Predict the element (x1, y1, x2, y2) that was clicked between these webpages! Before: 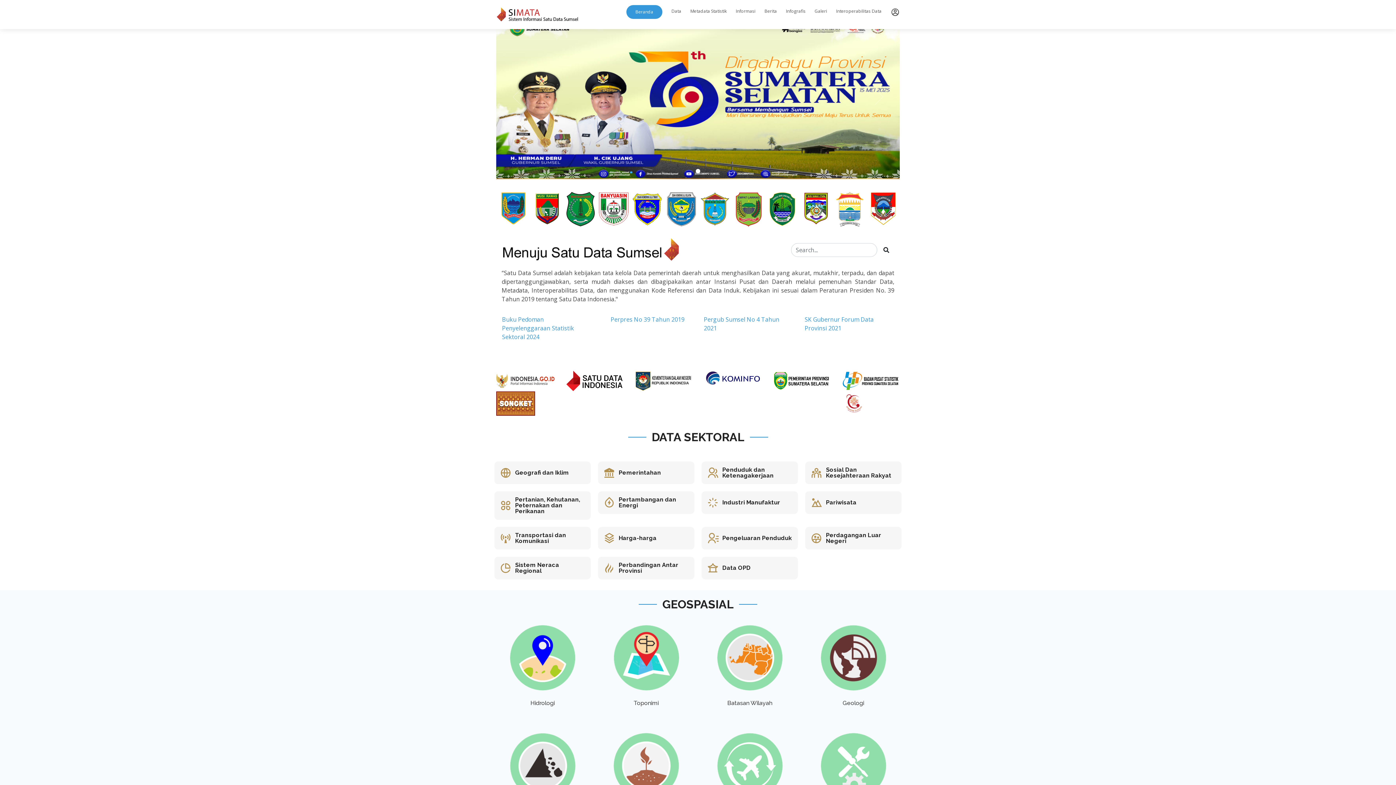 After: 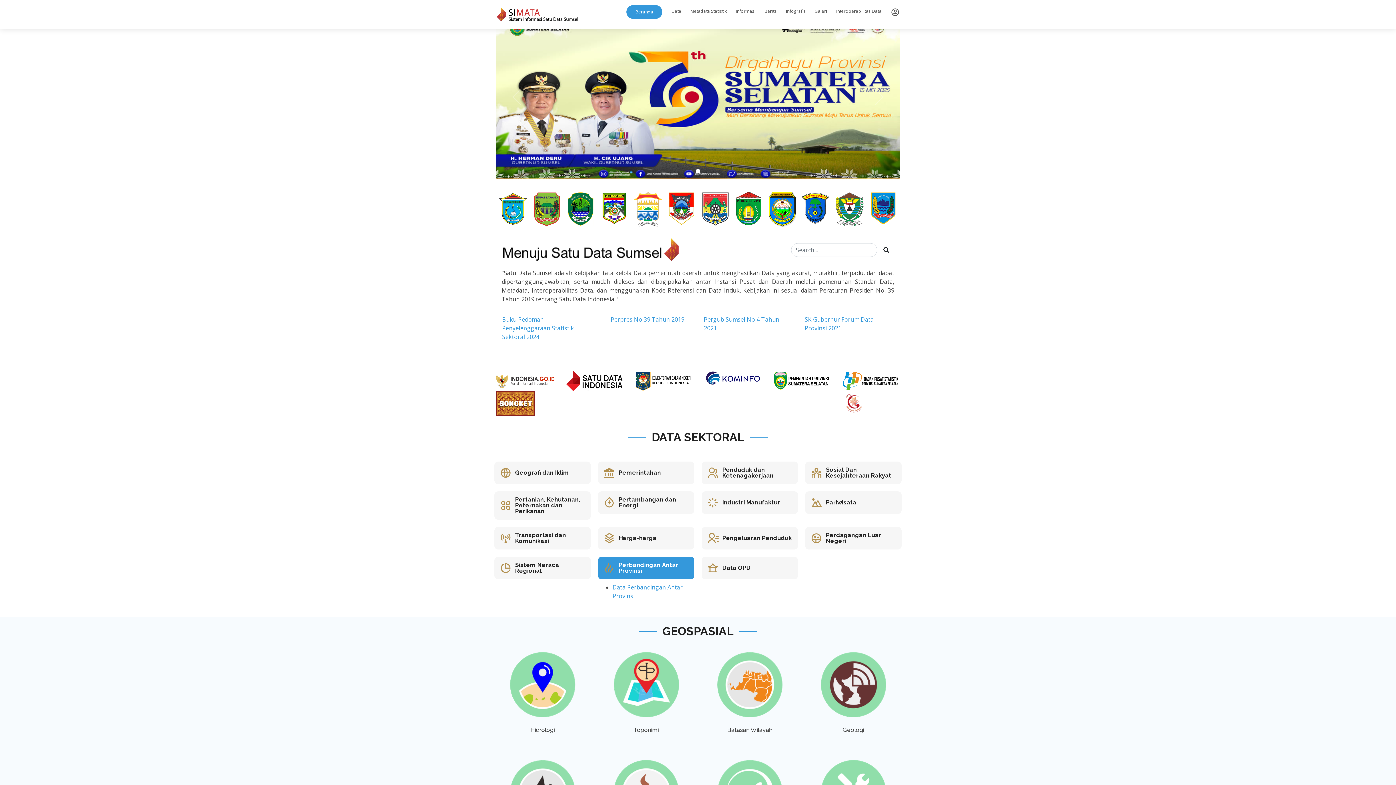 Action: label: Perbandingan Antar Provinsi bbox: (618, 561, 678, 574)